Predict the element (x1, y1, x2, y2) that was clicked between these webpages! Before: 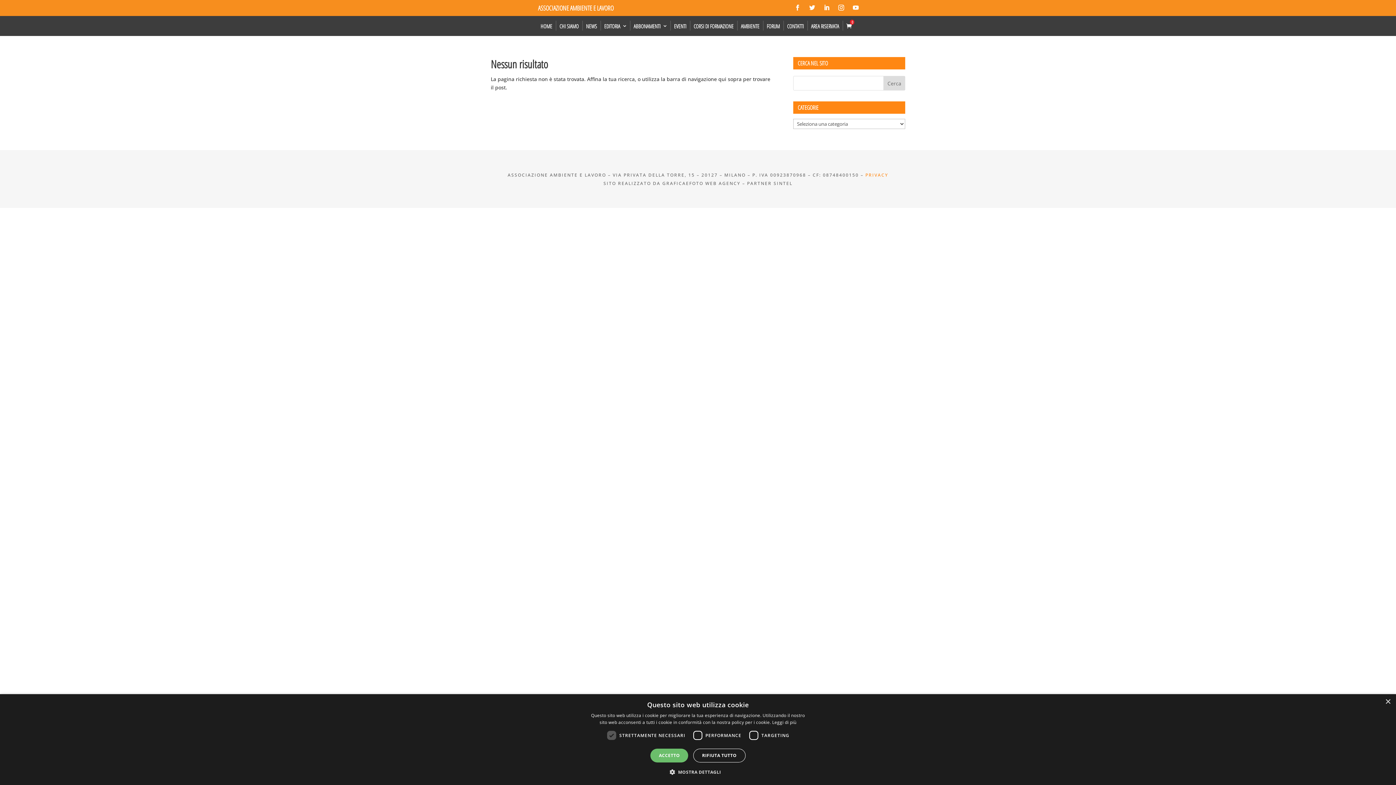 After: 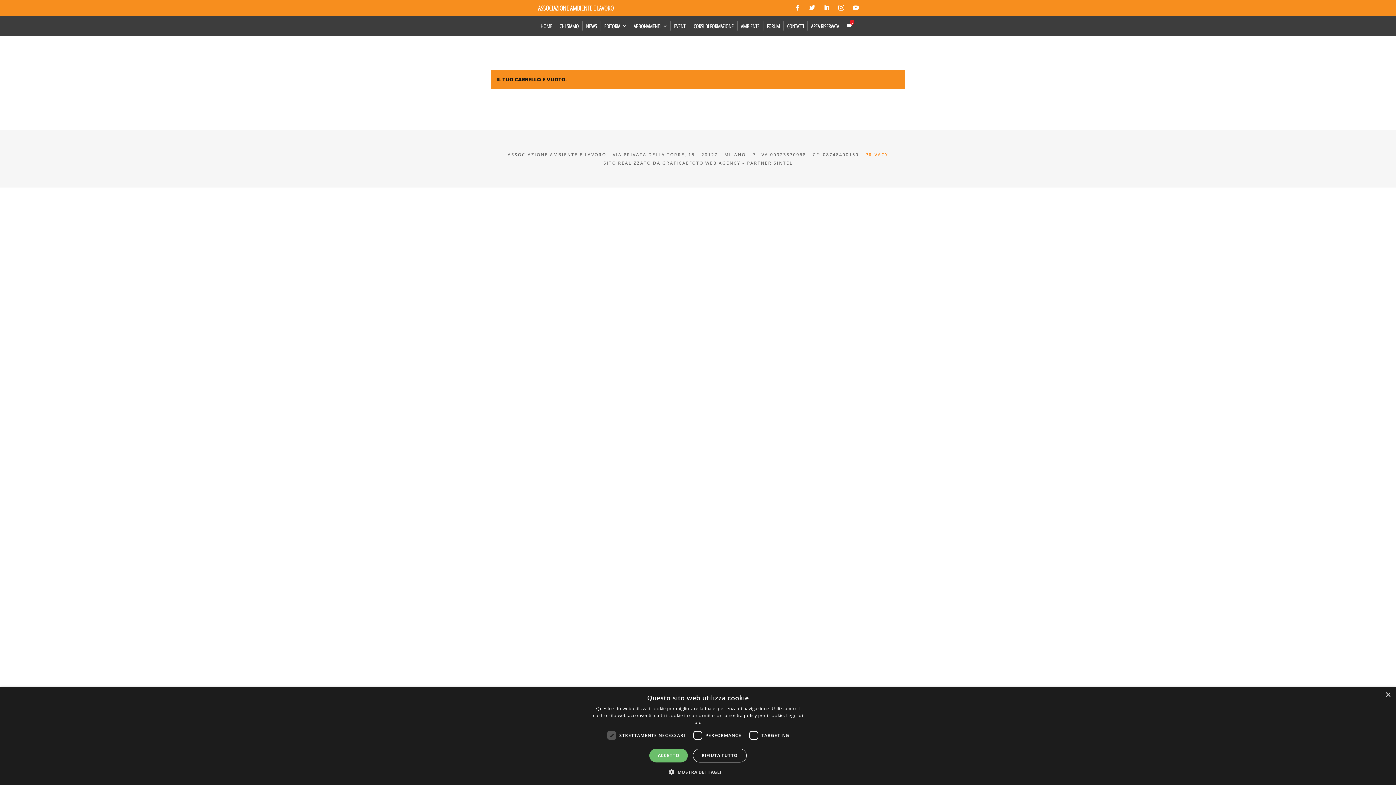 Action: bbox: (842, 16, 859, 36) label: 0